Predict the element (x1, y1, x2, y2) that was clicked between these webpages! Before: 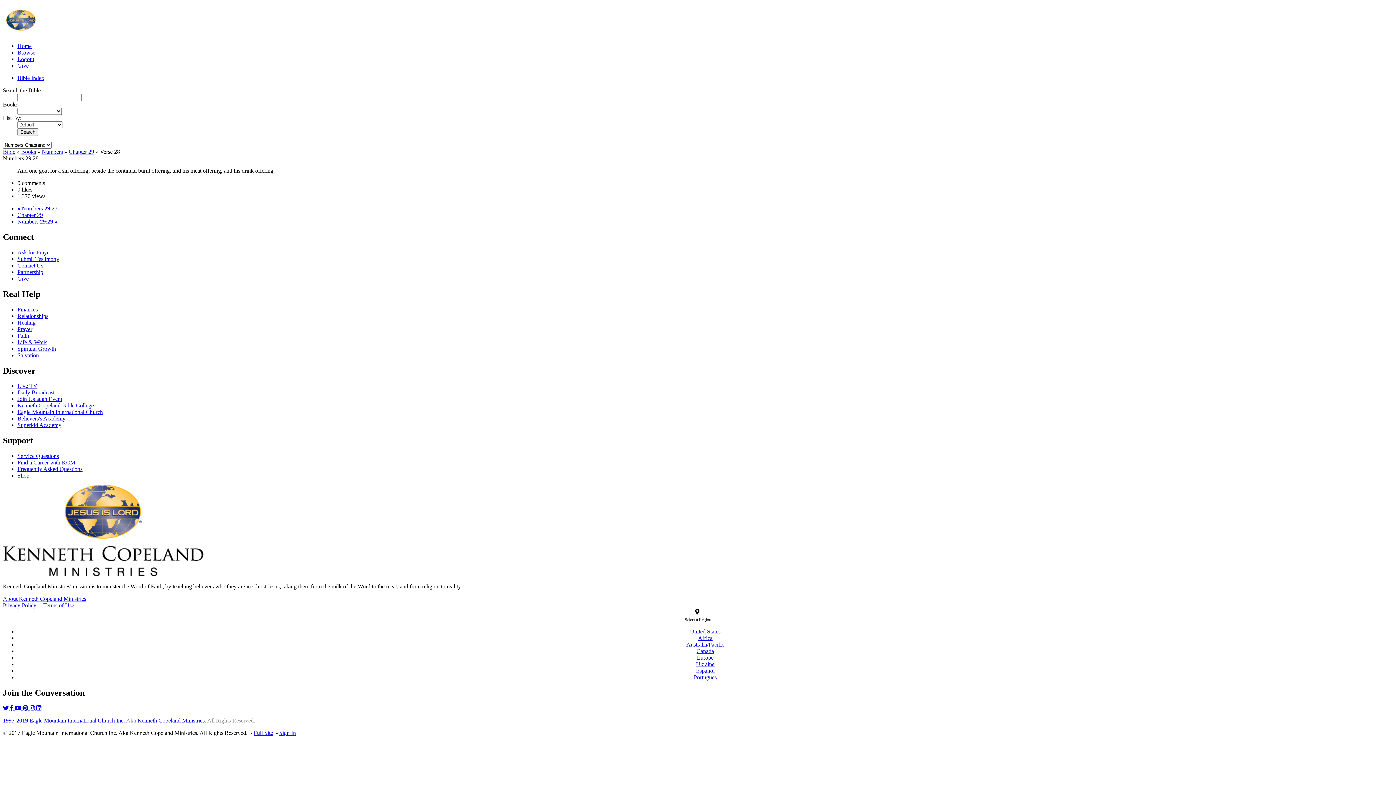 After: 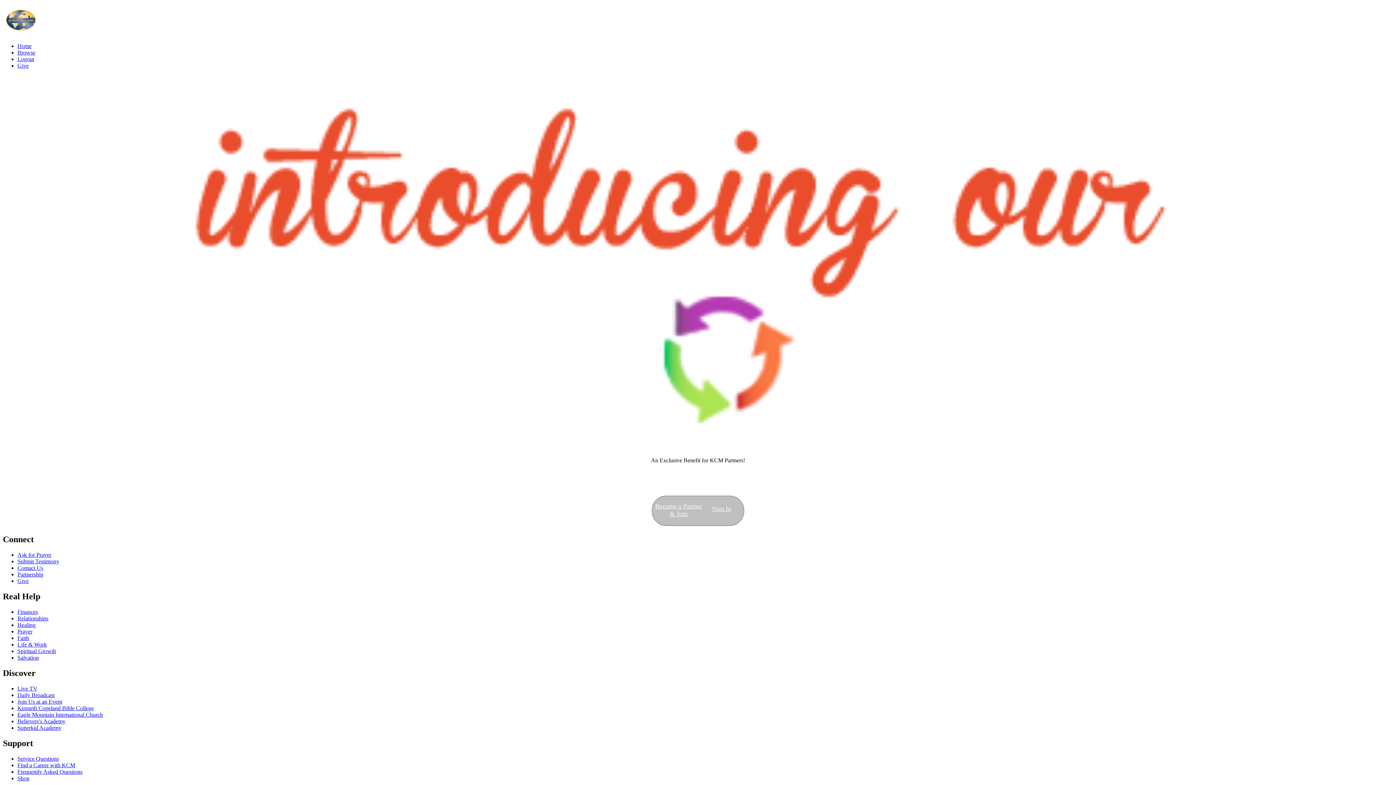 Action: bbox: (17, 42, 31, 49) label: Home